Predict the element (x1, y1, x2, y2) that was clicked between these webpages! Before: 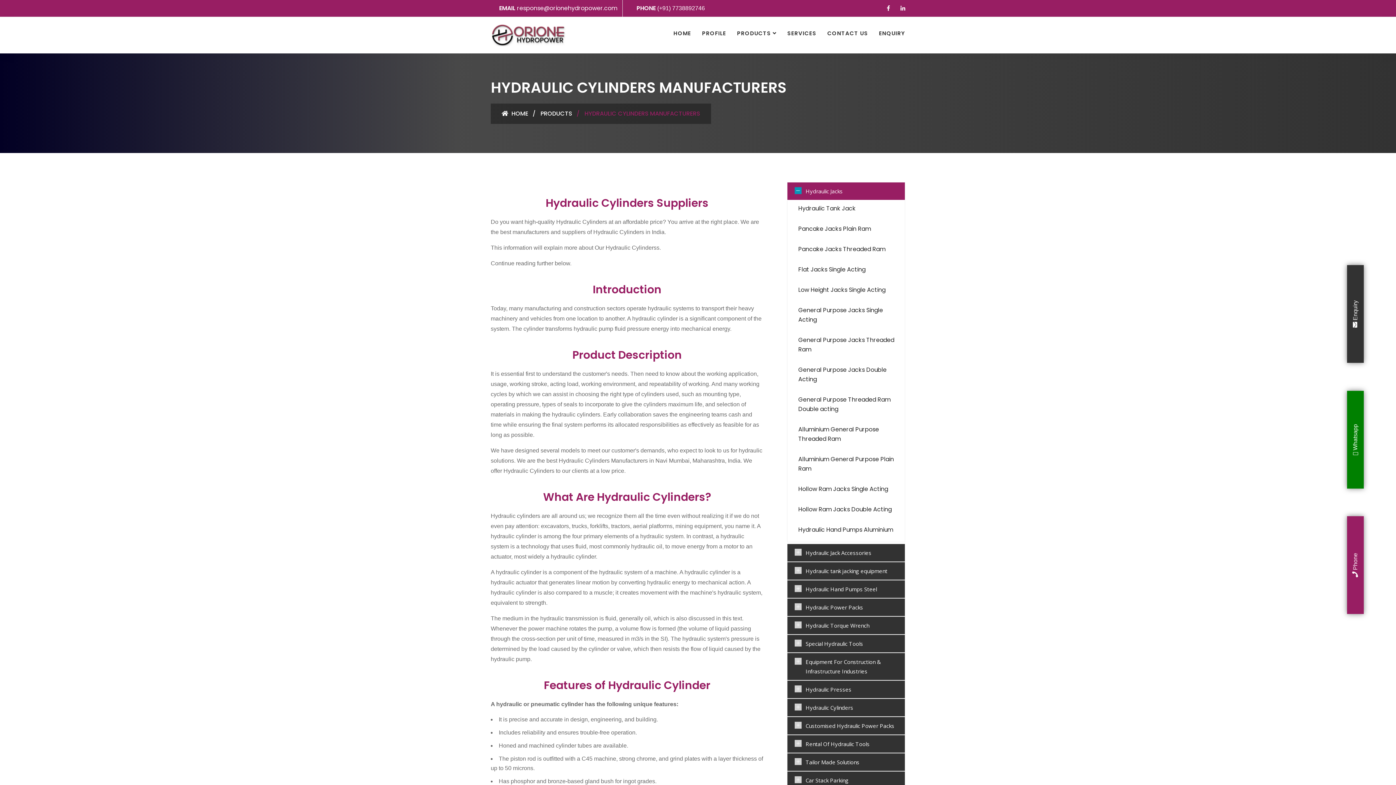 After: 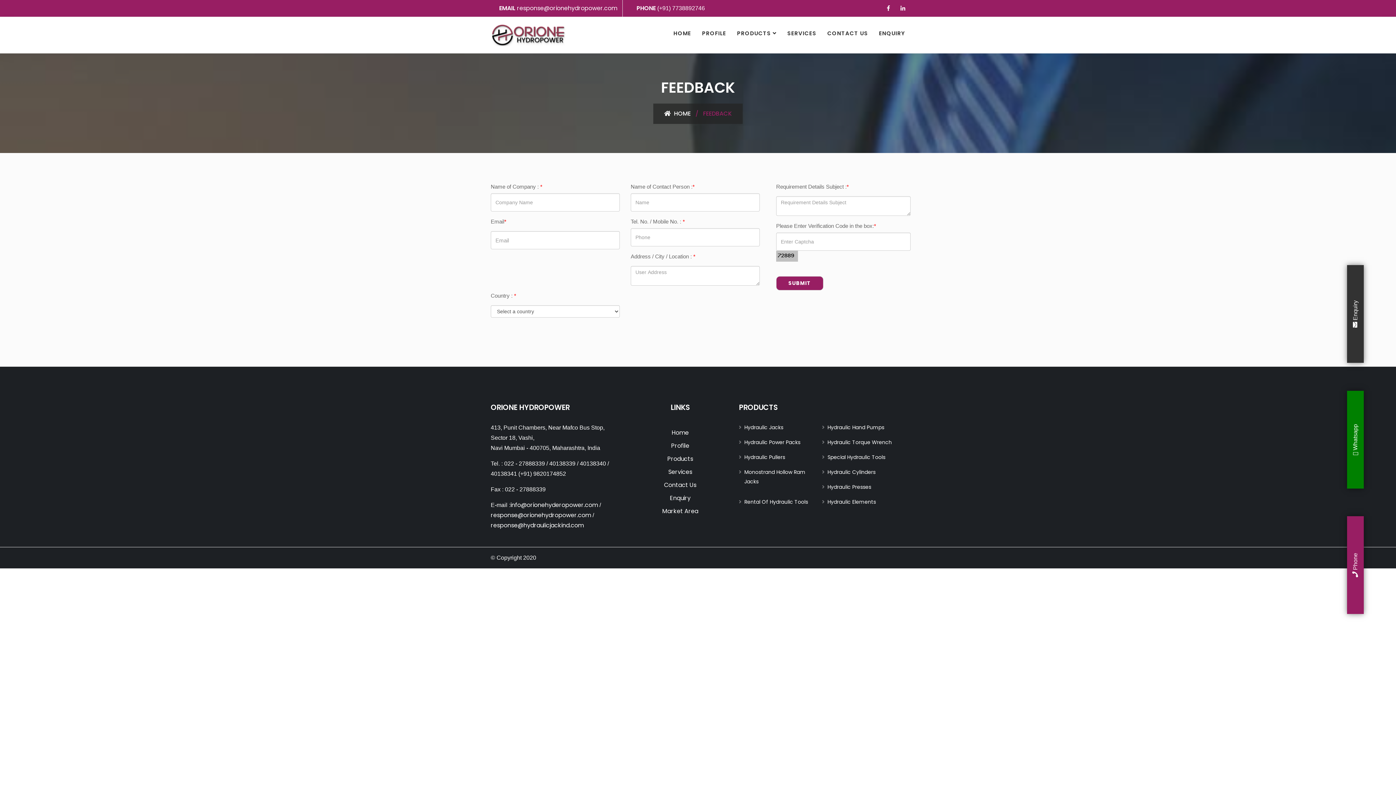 Action: label: response@orionehydropower.com bbox: (517, 4, 617, 12)